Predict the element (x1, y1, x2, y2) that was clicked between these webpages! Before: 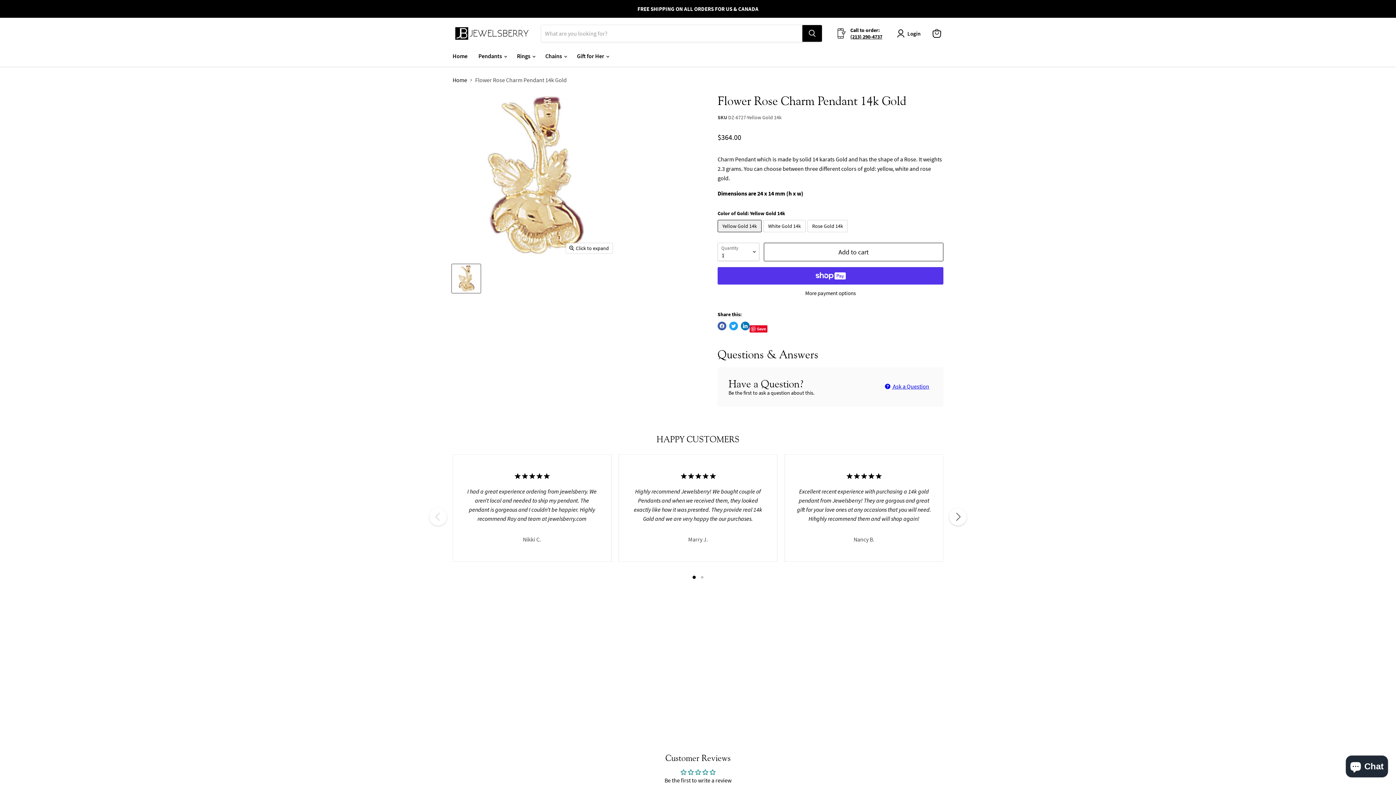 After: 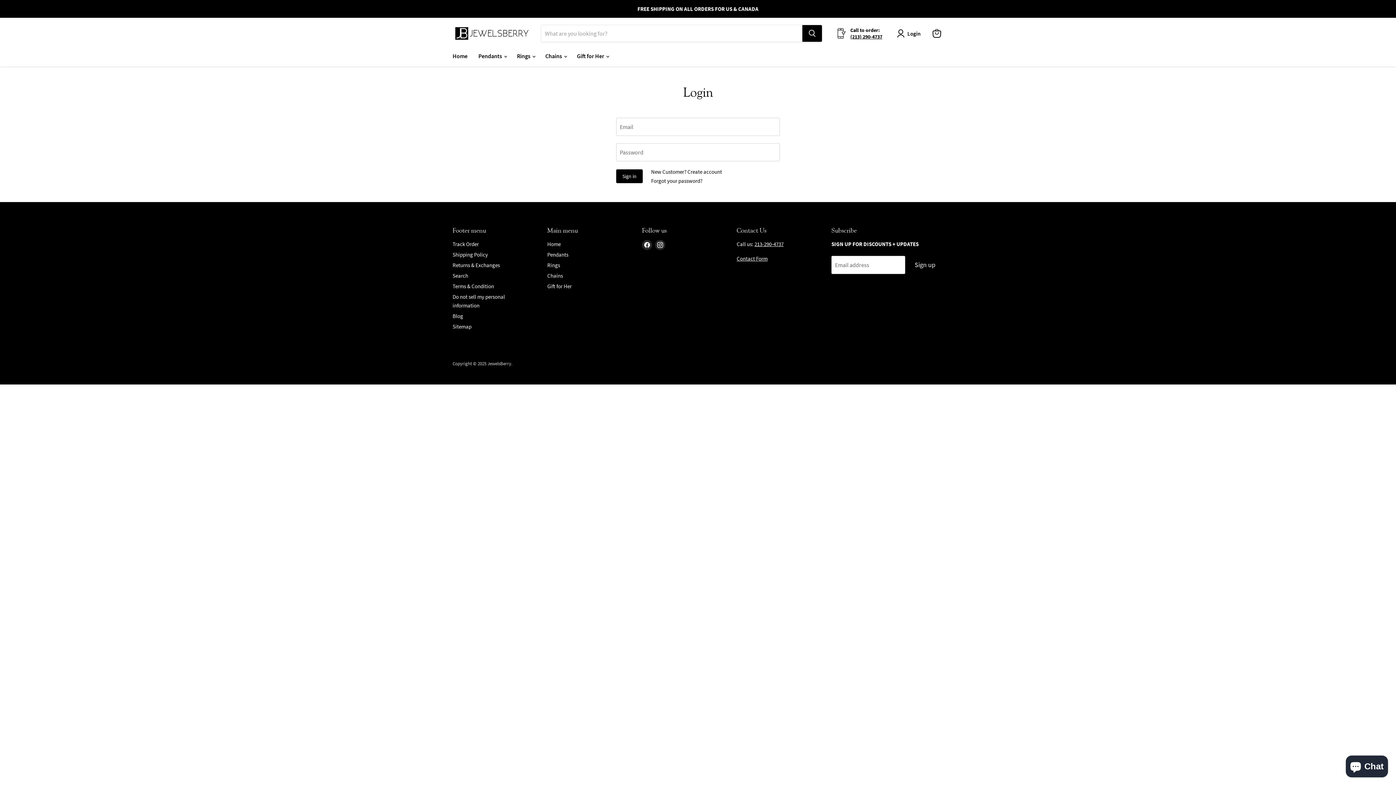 Action: label: Login bbox: (897, 29, 923, 37)